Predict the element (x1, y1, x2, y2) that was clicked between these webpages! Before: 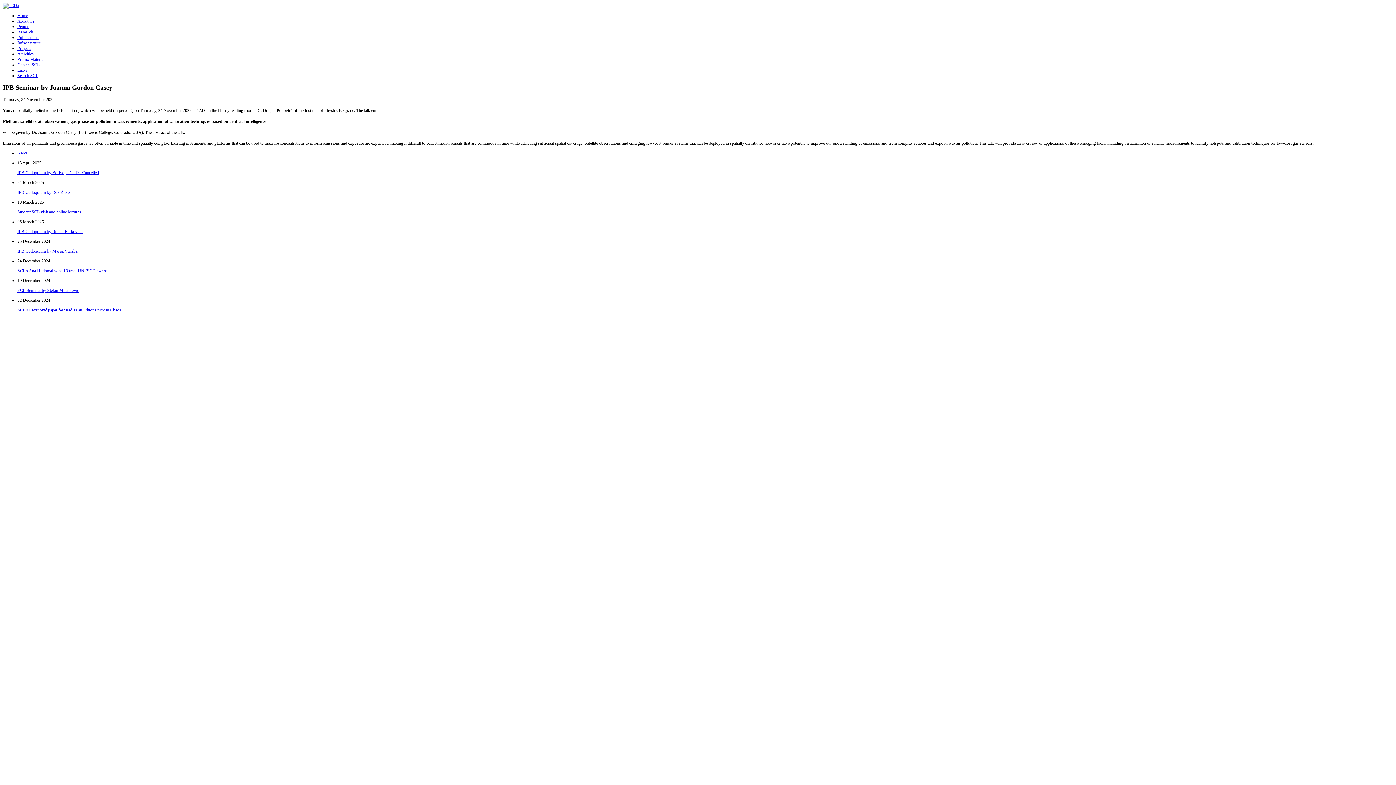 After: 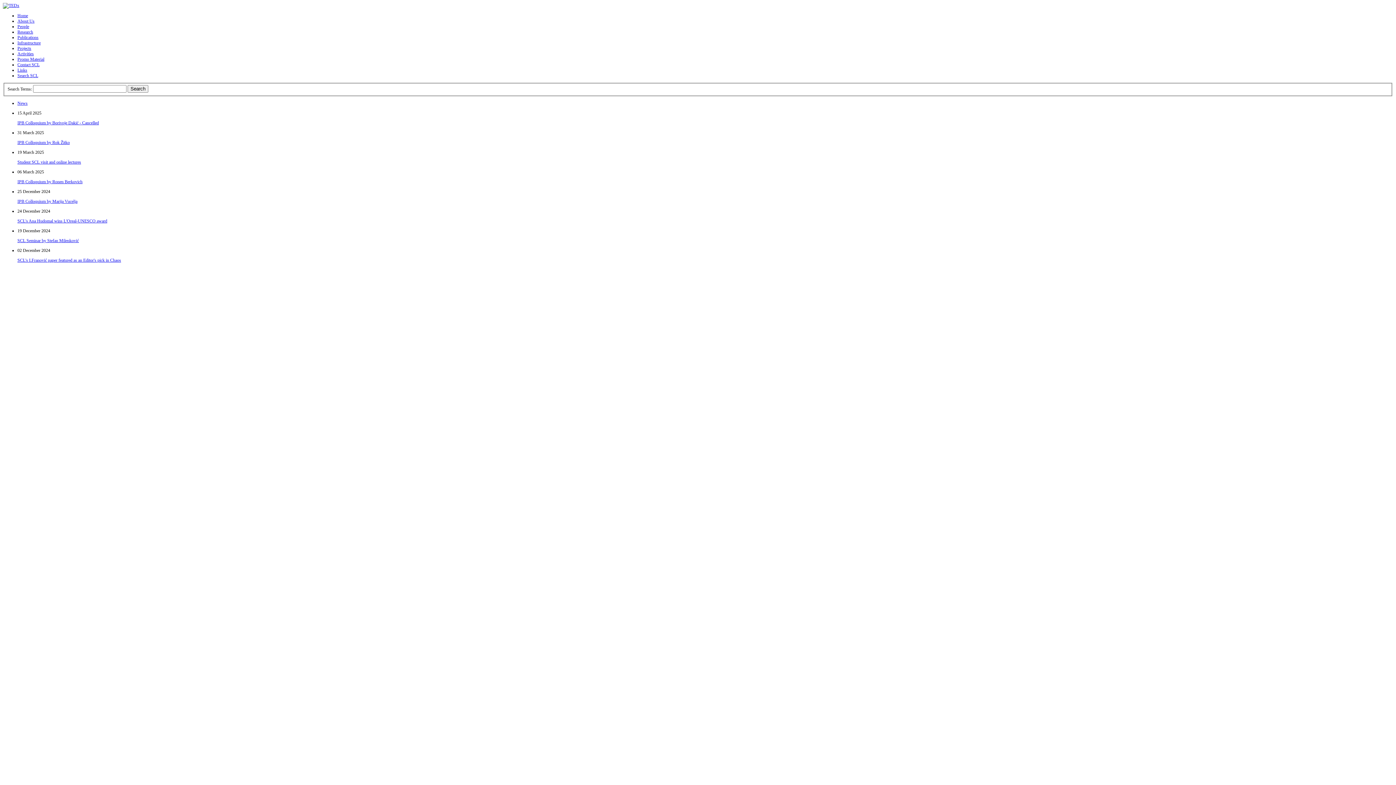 Action: bbox: (17, 73, 38, 78) label: Search SCL